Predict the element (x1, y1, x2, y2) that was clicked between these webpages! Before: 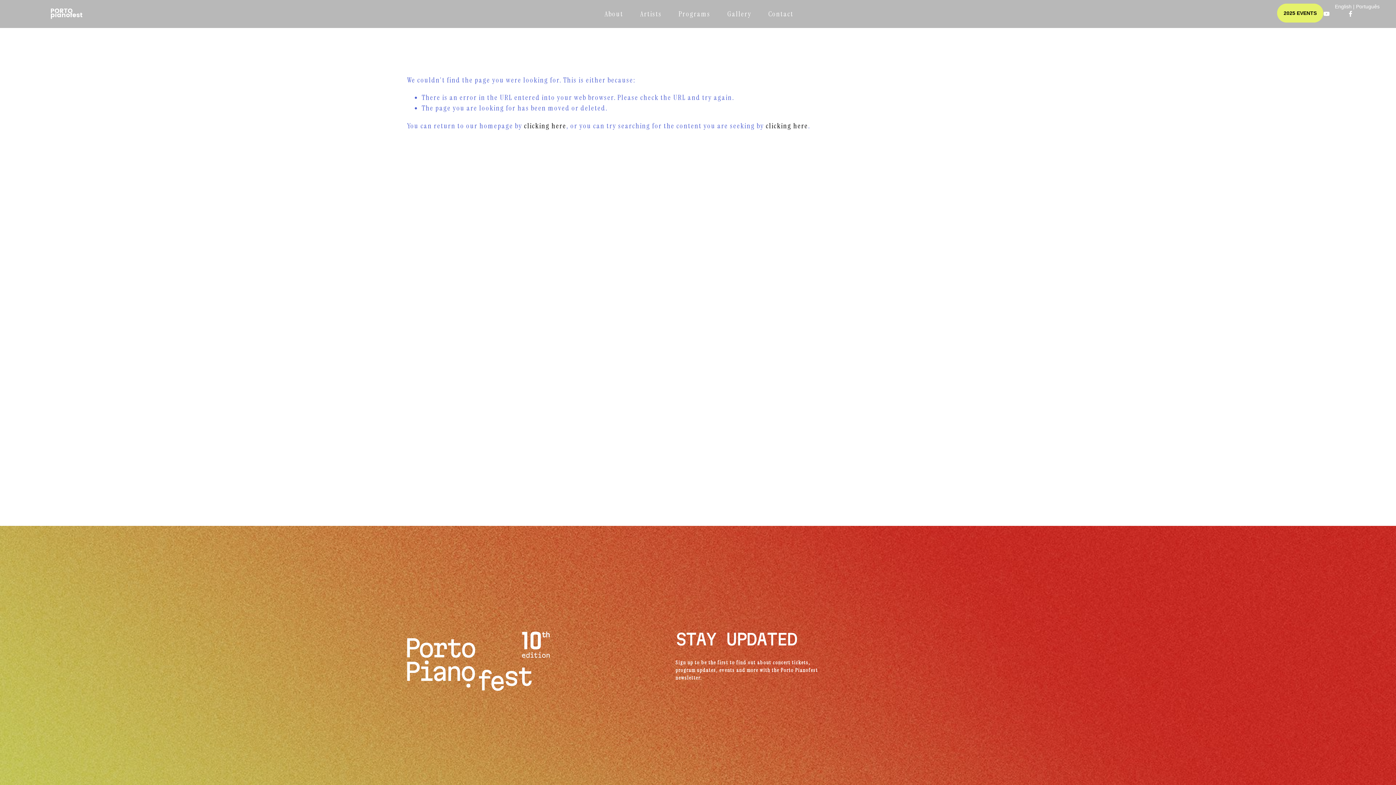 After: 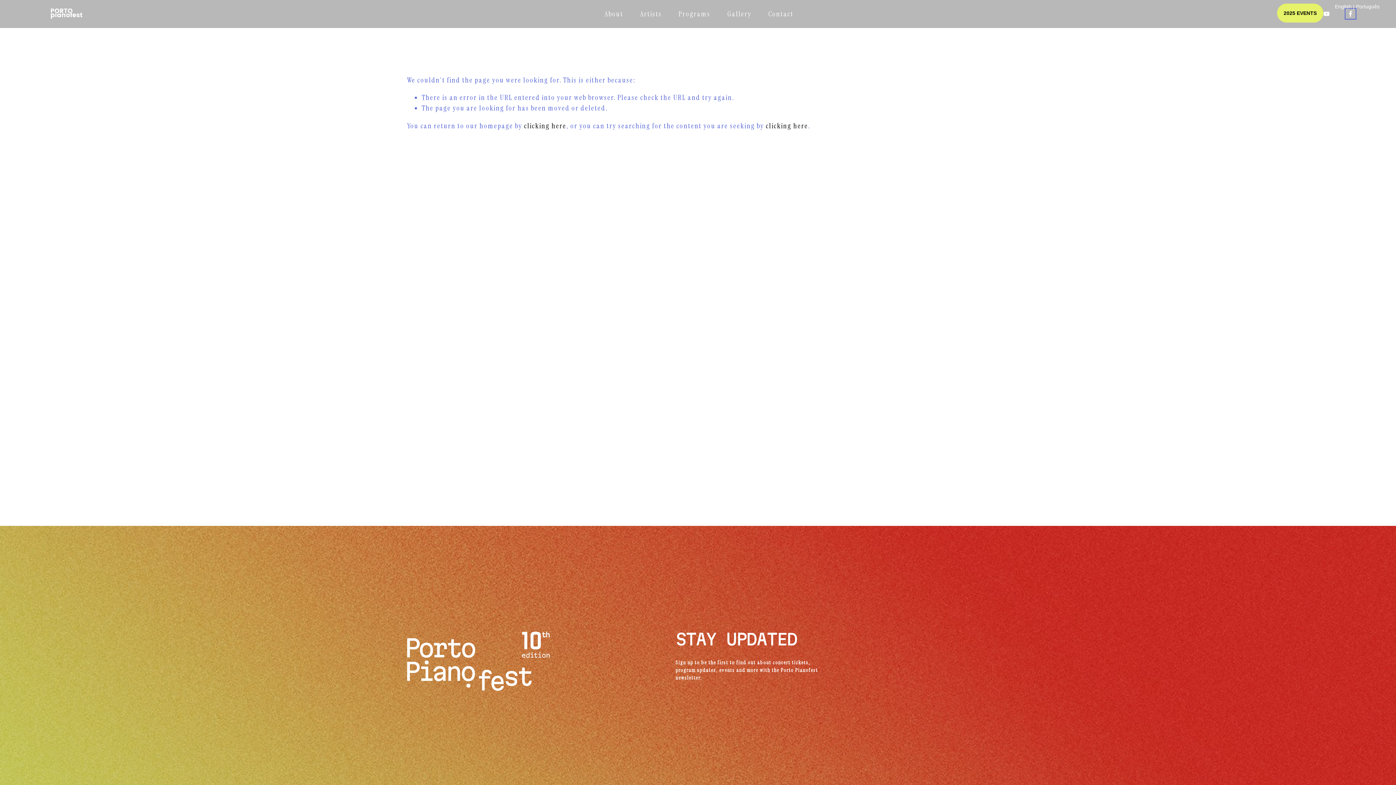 Action: bbox: (1347, 10, 1354, 17) label: Facebook